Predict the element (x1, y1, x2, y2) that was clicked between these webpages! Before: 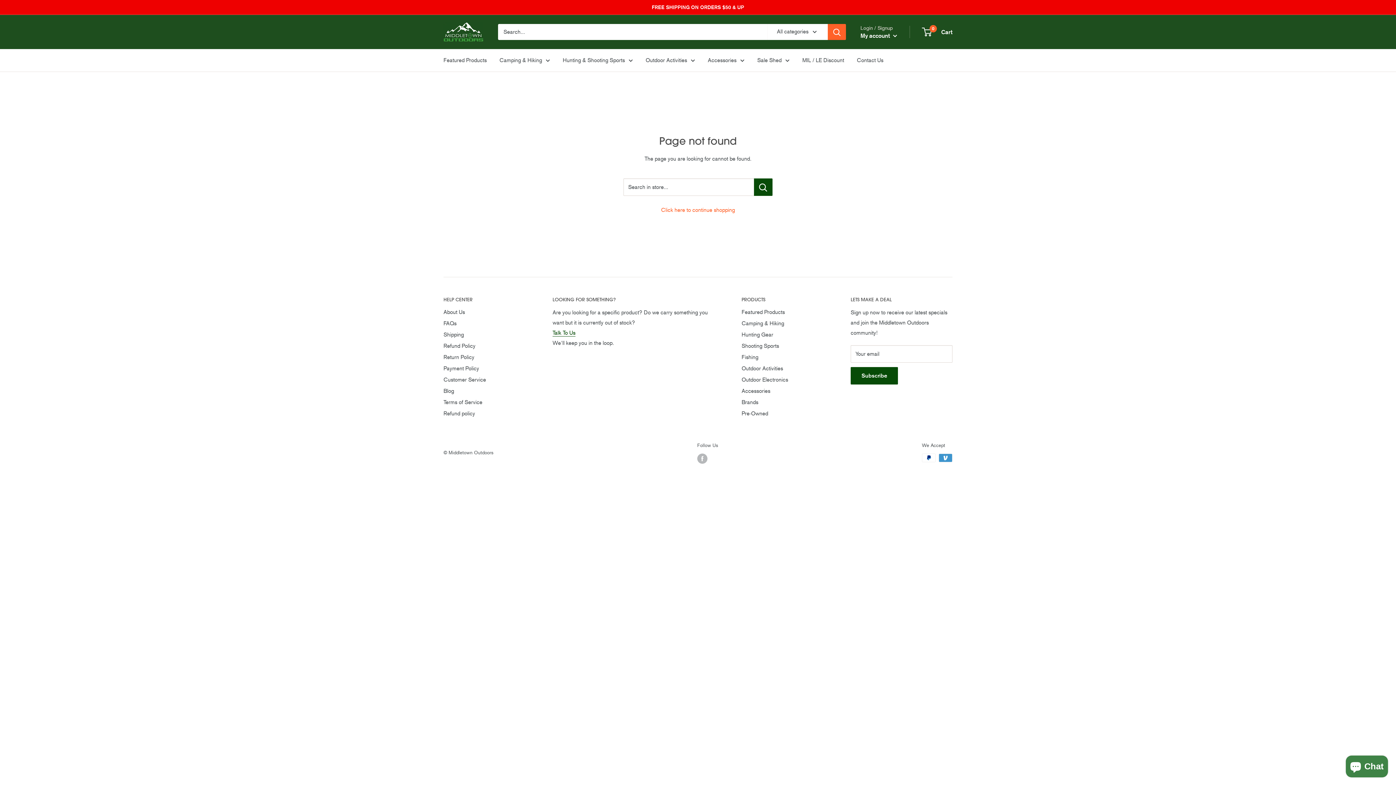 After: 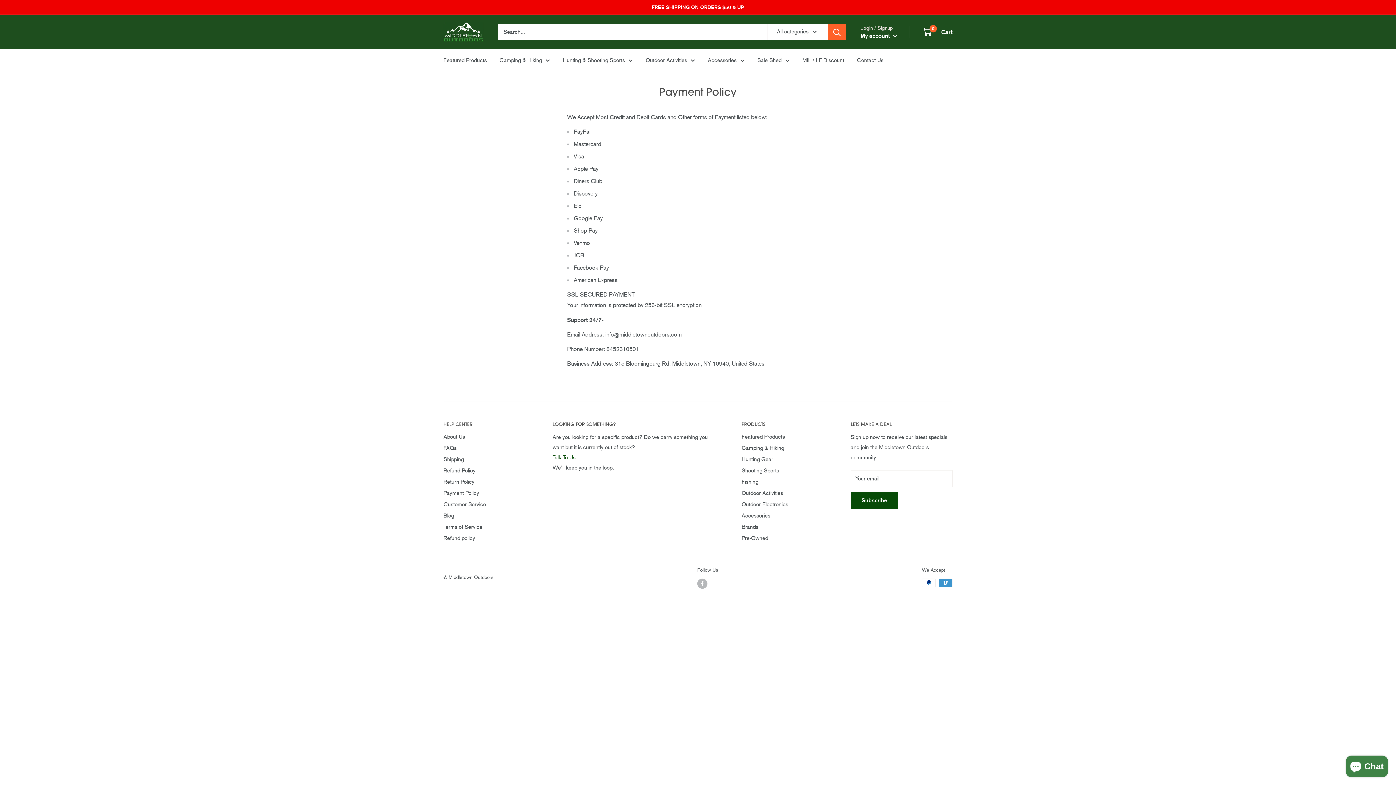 Action: label: Payment Policy bbox: (443, 363, 527, 374)